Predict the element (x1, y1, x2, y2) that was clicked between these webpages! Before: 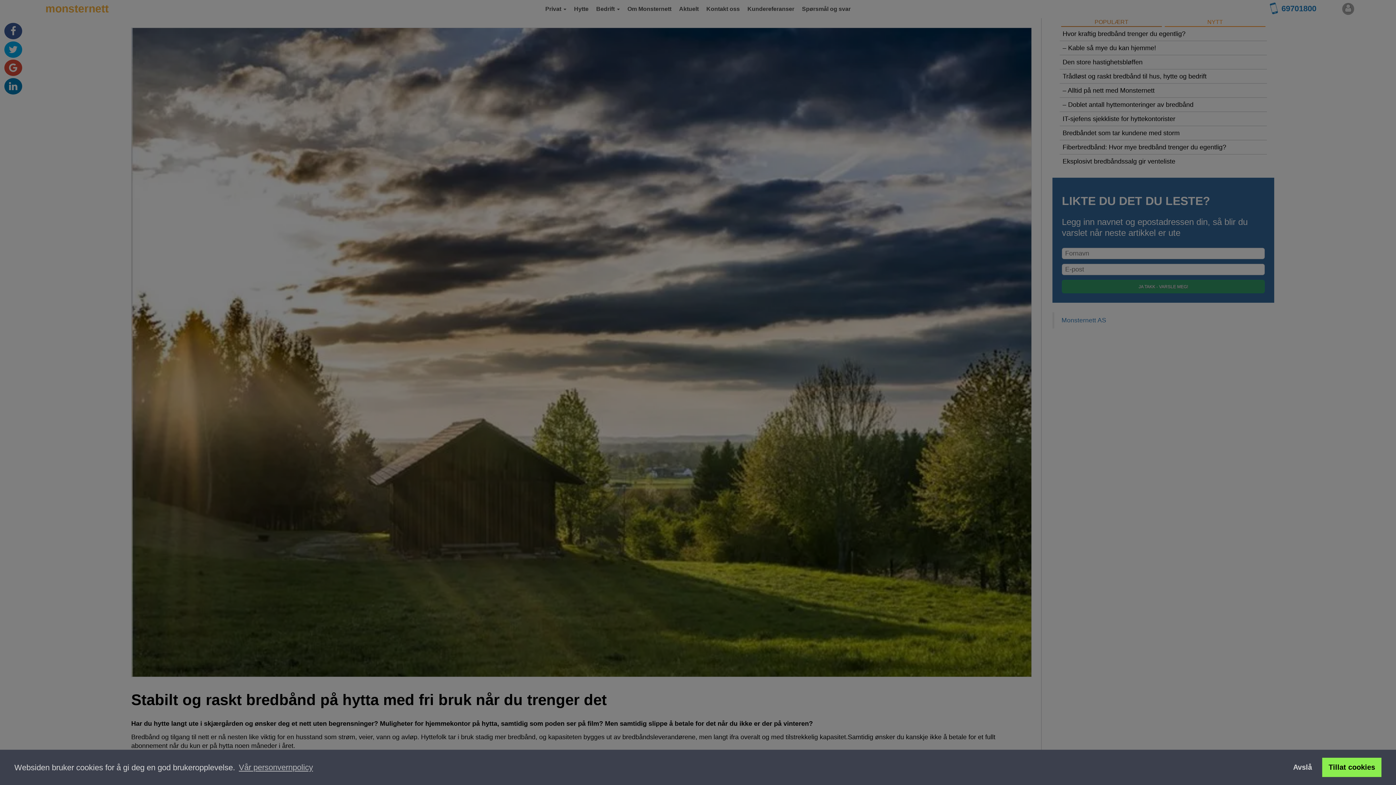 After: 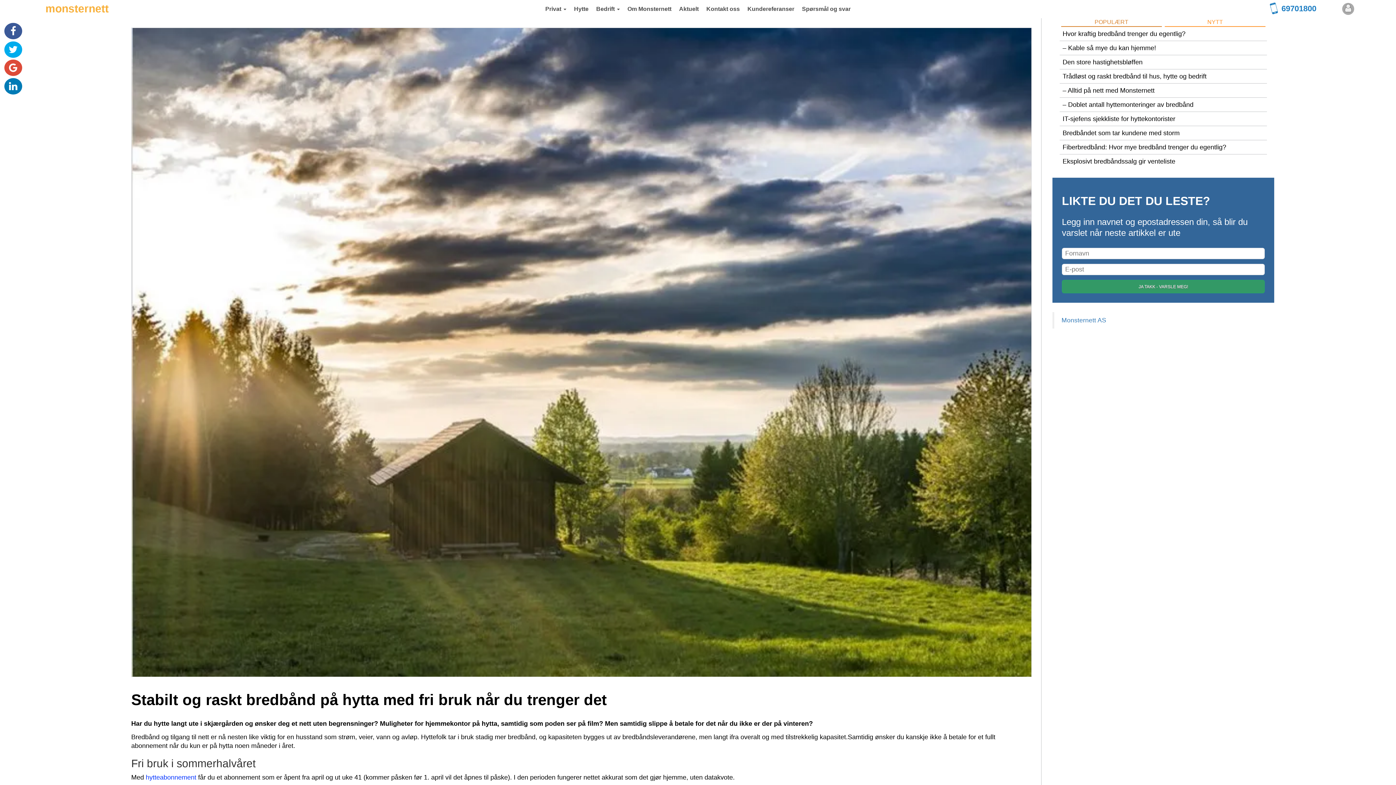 Action: bbox: (1322, 758, 1381, 777) label: allow cookies